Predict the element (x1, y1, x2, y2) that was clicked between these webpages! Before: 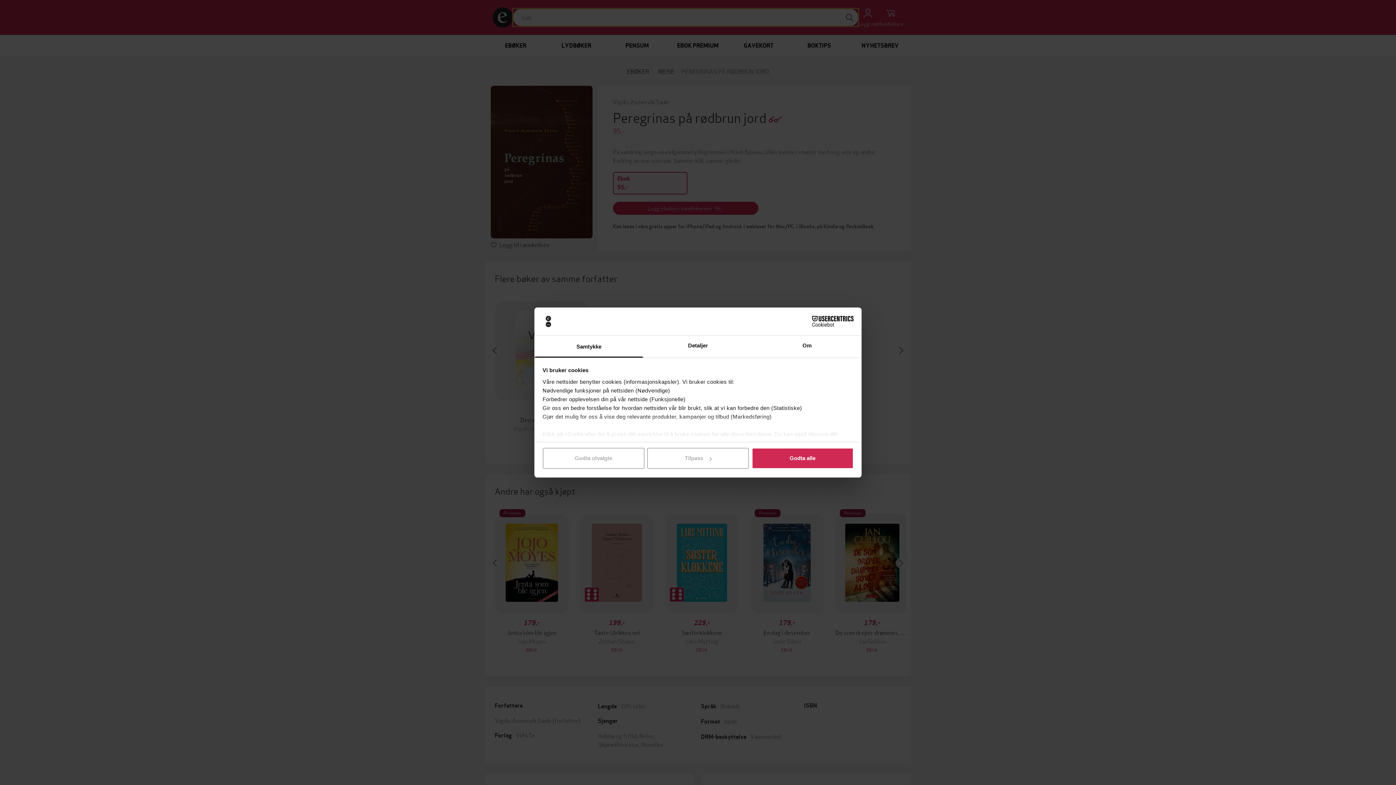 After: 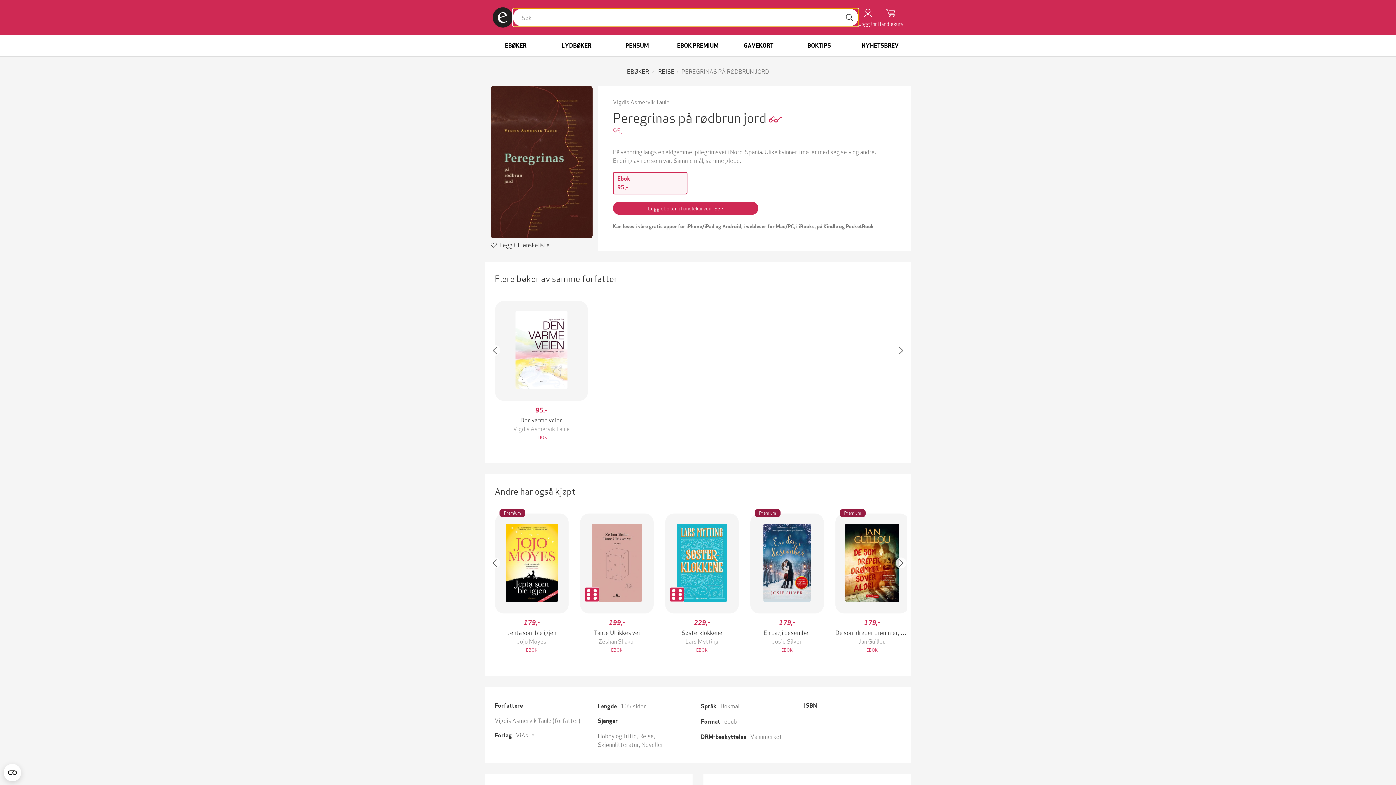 Action: label: Godta utvalgte bbox: (542, 448, 644, 469)